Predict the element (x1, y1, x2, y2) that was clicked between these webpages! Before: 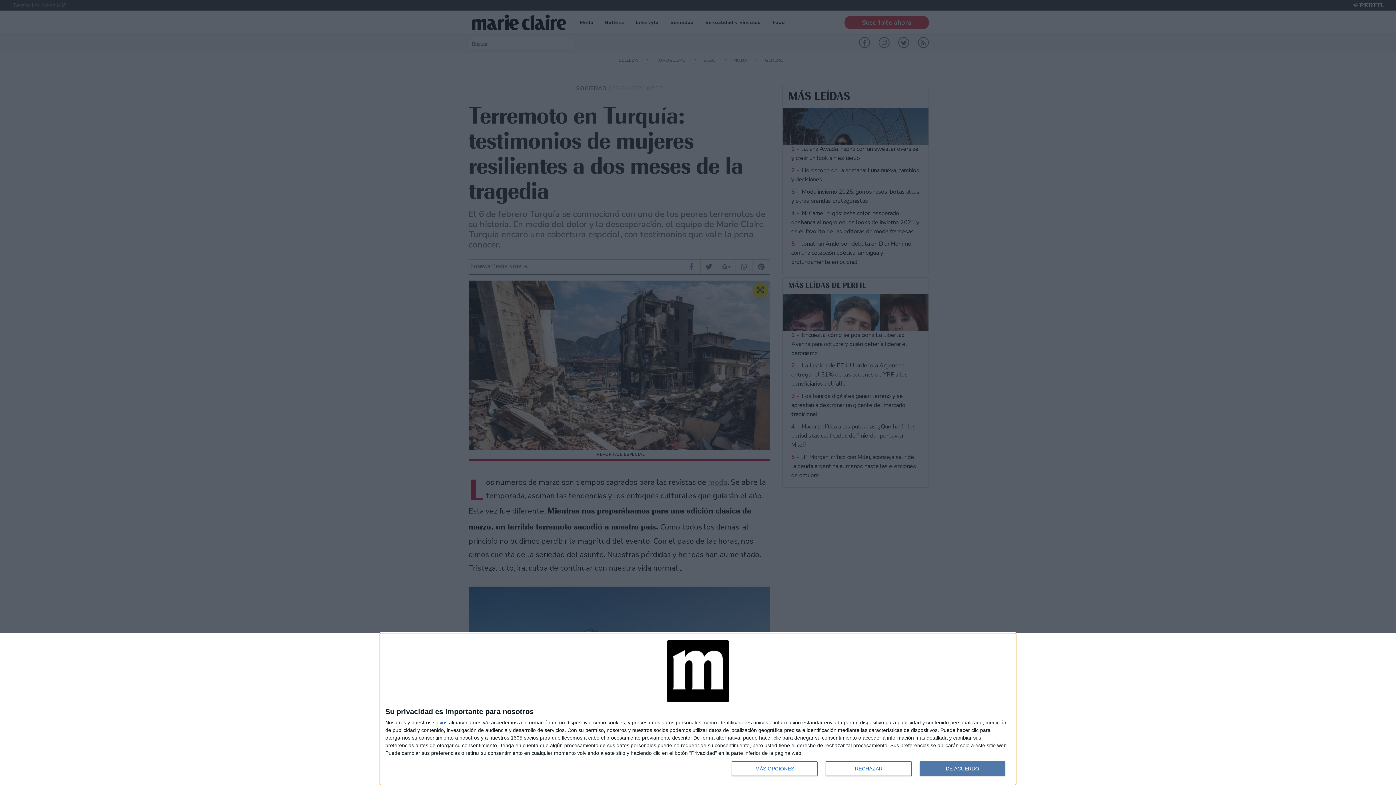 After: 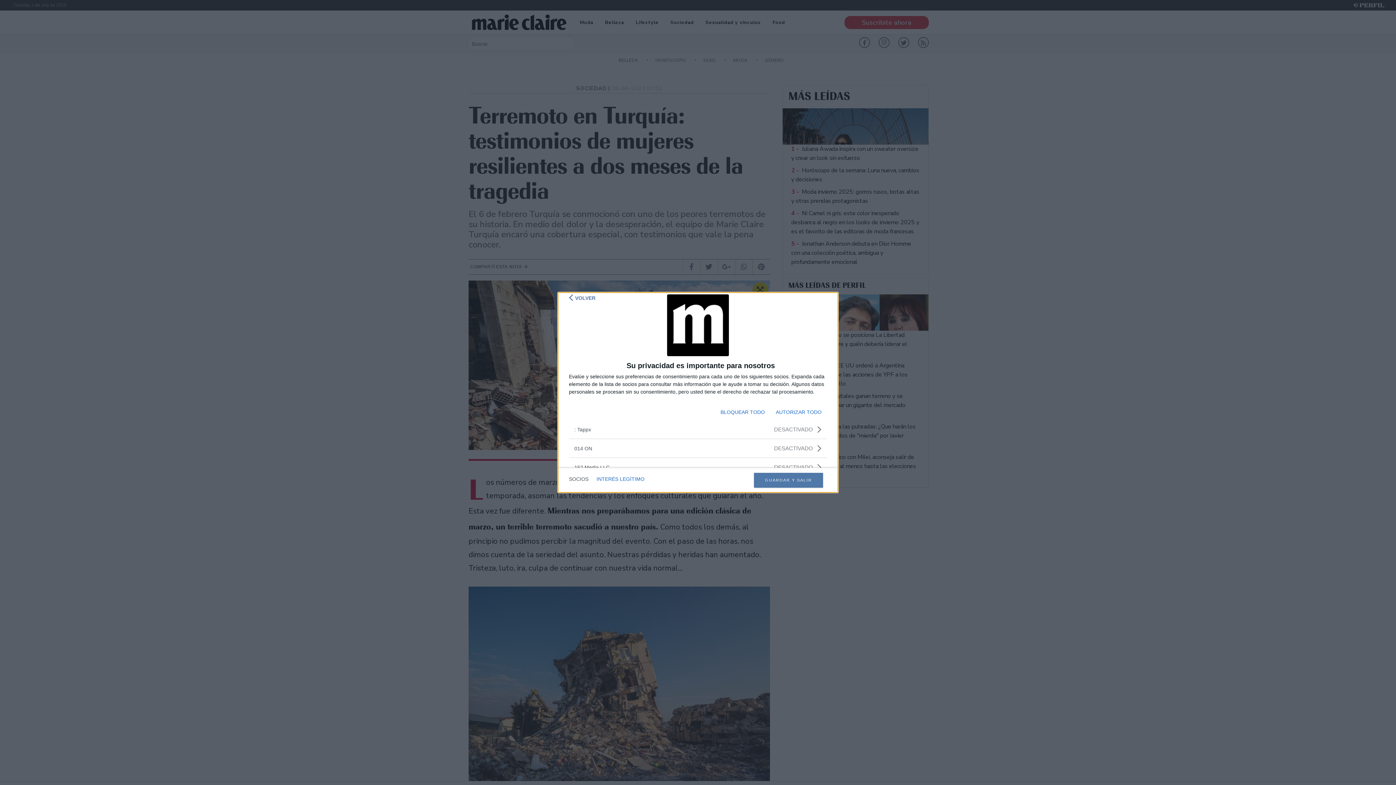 Action: label: socios bbox: (433, 720, 447, 725)